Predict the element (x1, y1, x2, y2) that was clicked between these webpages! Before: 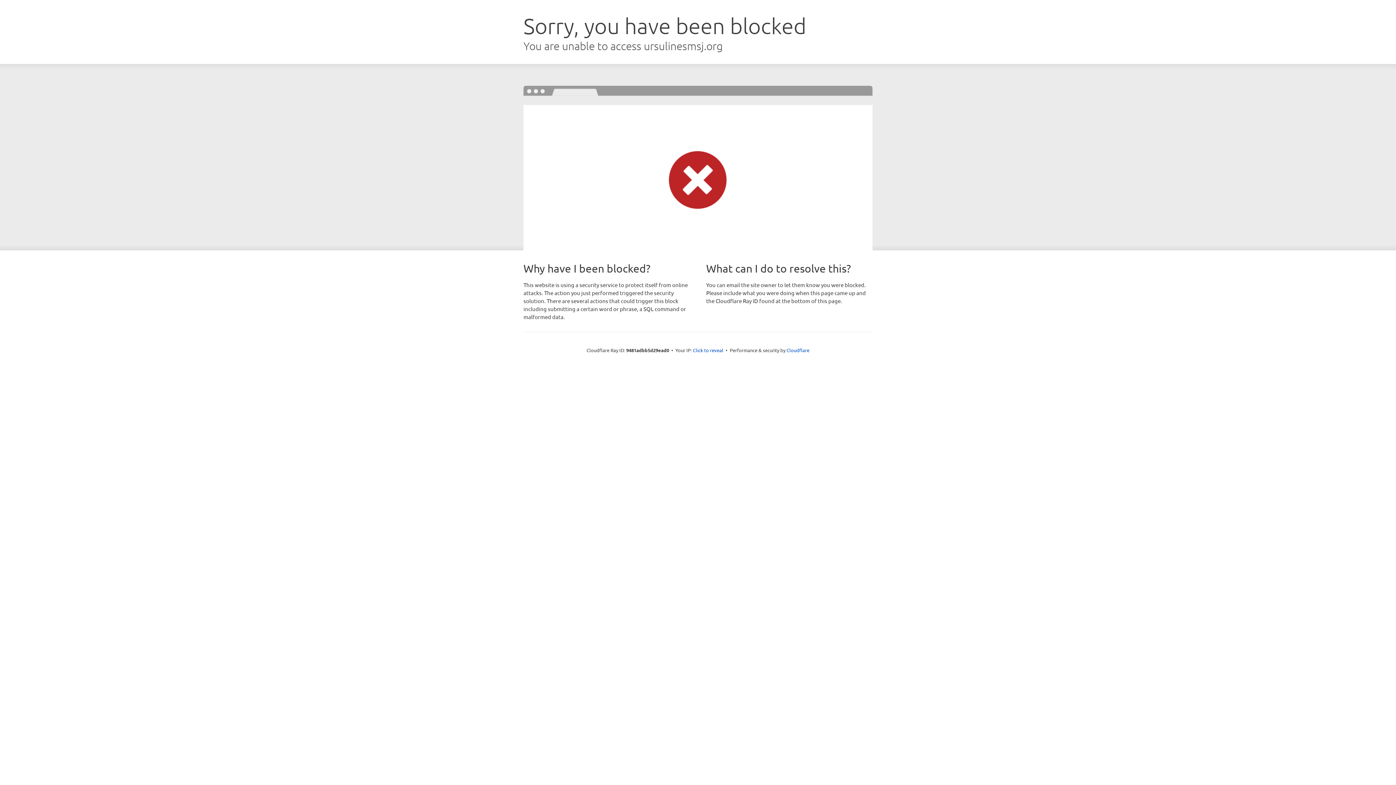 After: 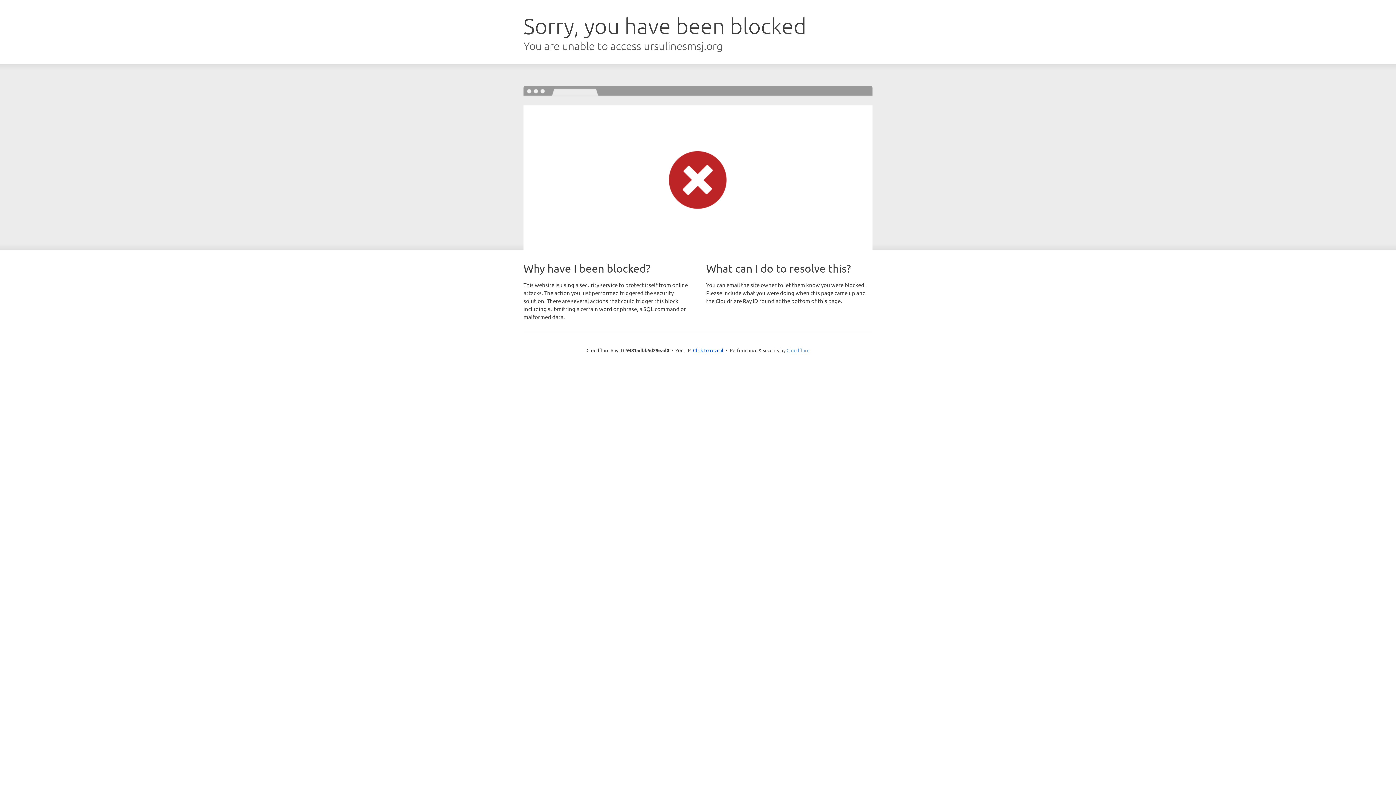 Action: bbox: (786, 347, 809, 353) label: Cloudflare